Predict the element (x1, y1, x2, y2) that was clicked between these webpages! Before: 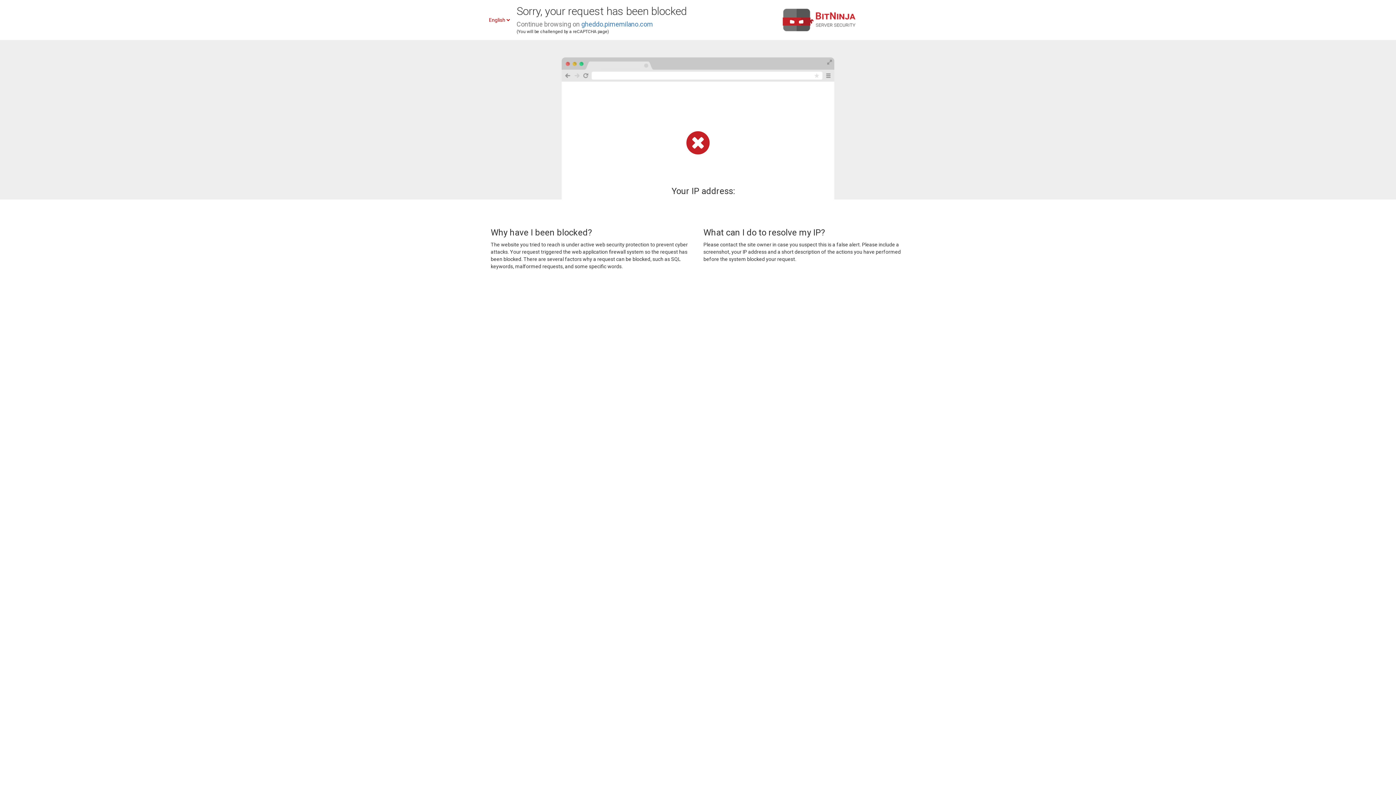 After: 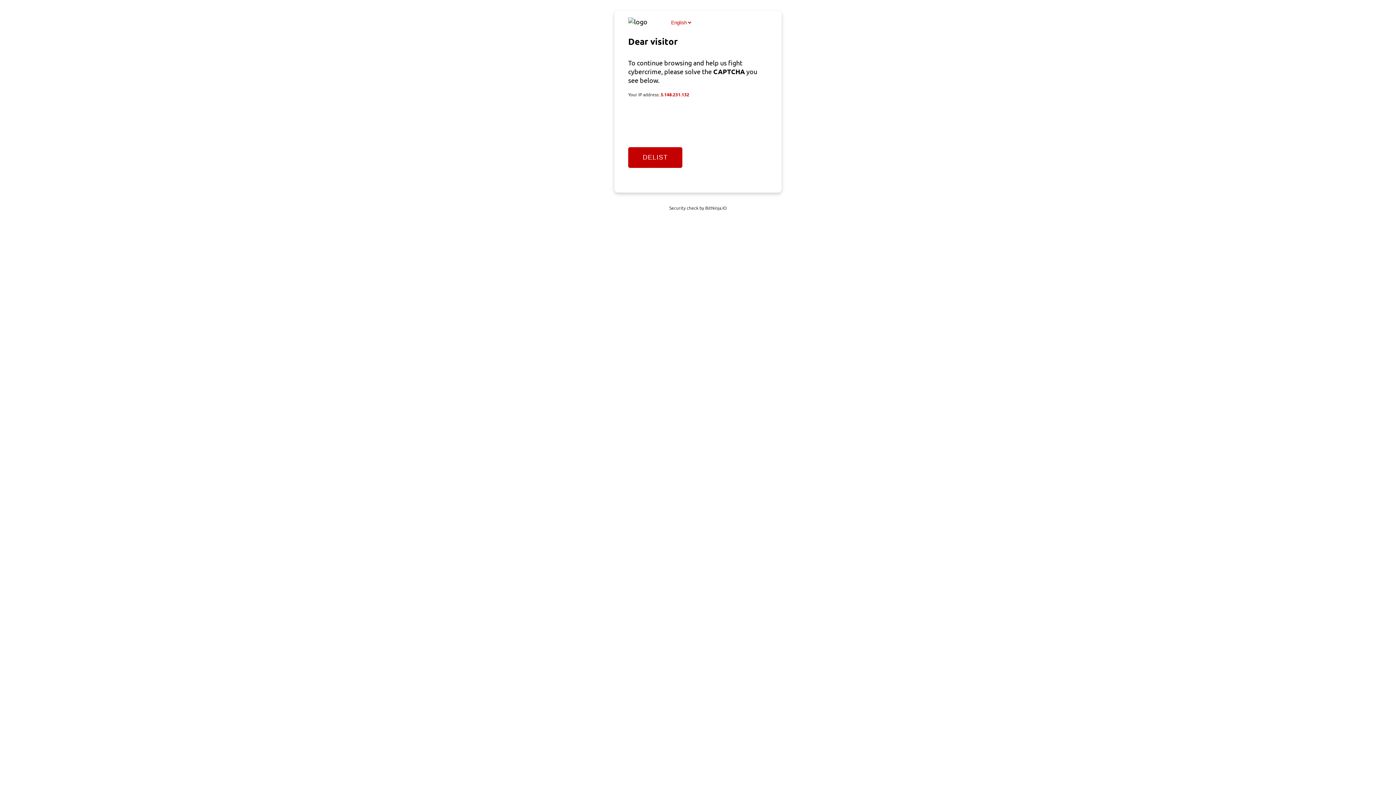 Action: bbox: (581, 20, 653, 28) label: gheddo.pimemilano.com